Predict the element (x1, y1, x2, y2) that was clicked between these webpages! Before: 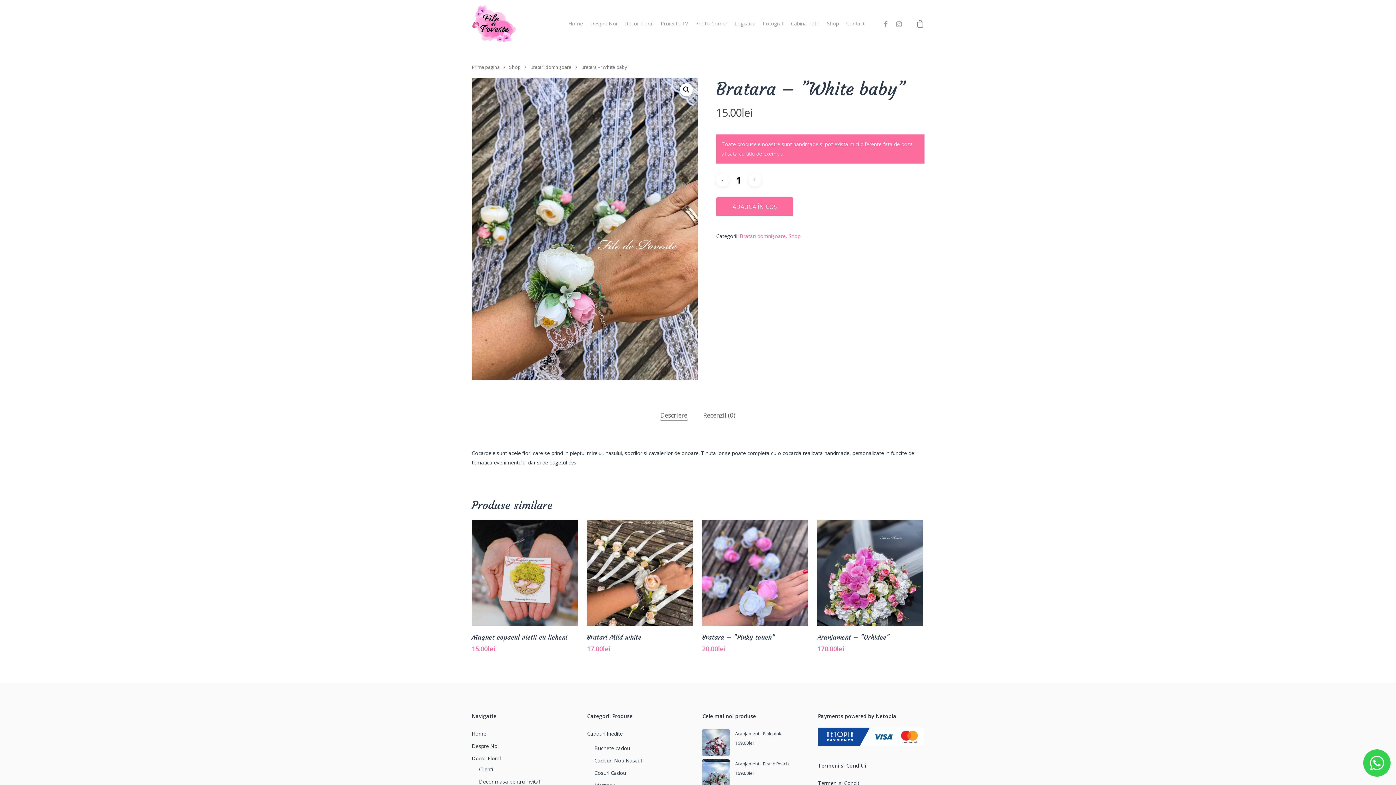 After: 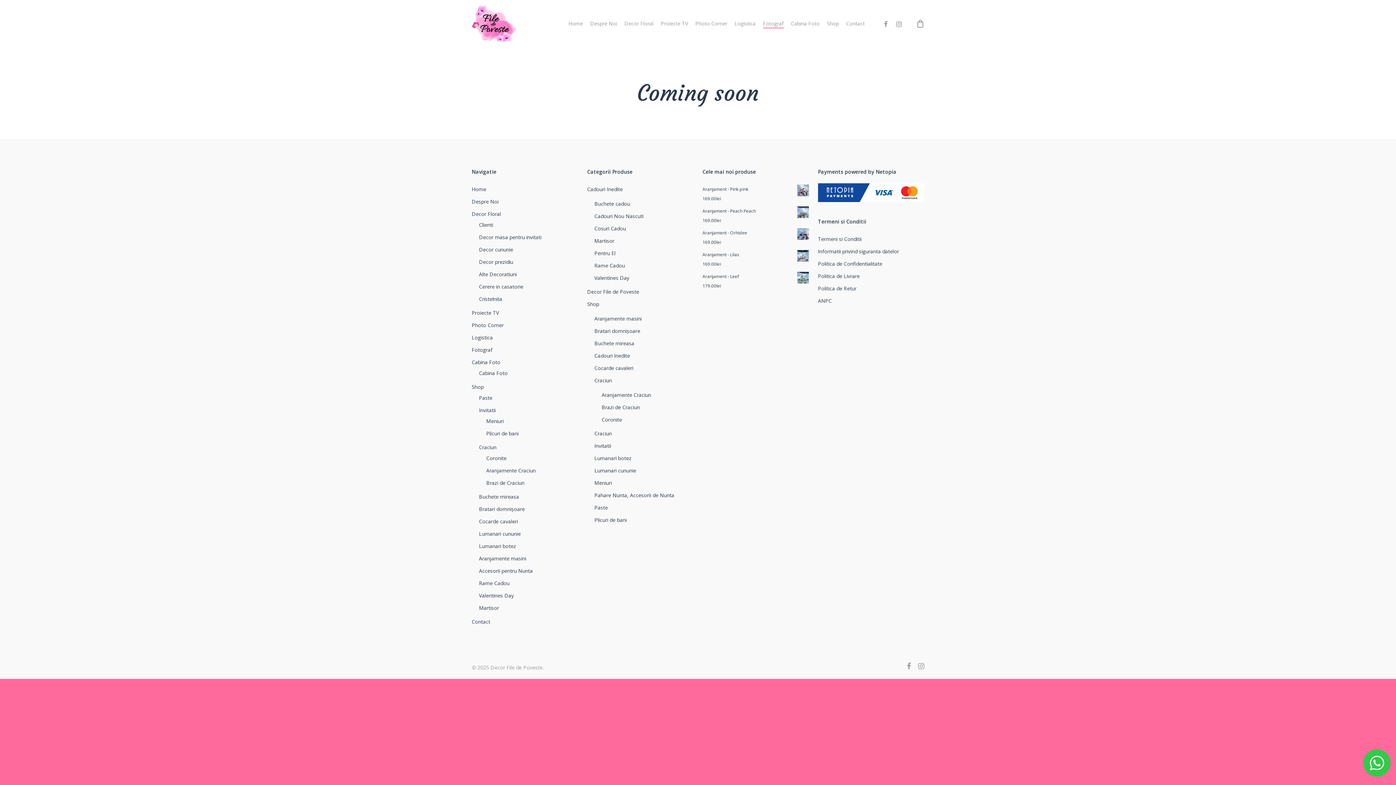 Action: bbox: (763, 20, 783, 27) label: Fotograf